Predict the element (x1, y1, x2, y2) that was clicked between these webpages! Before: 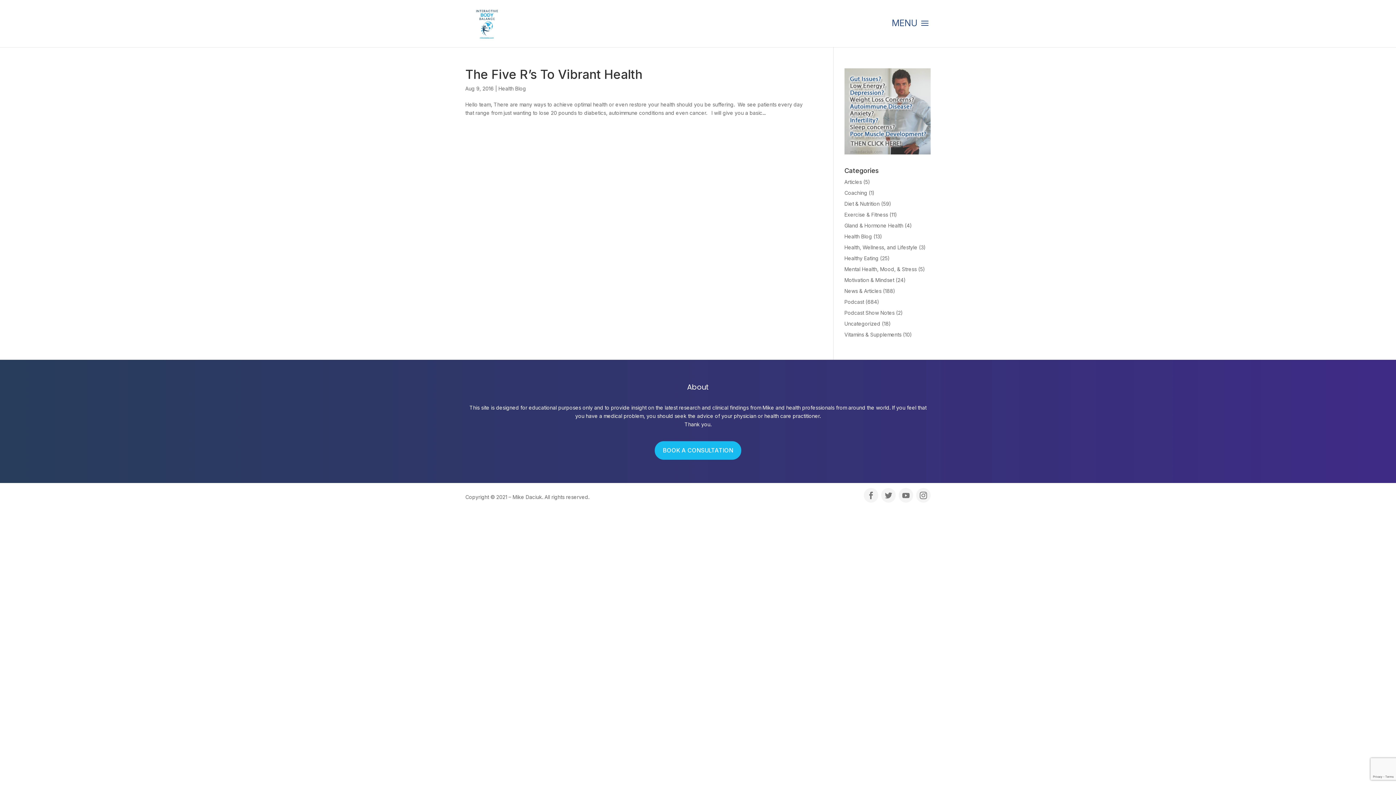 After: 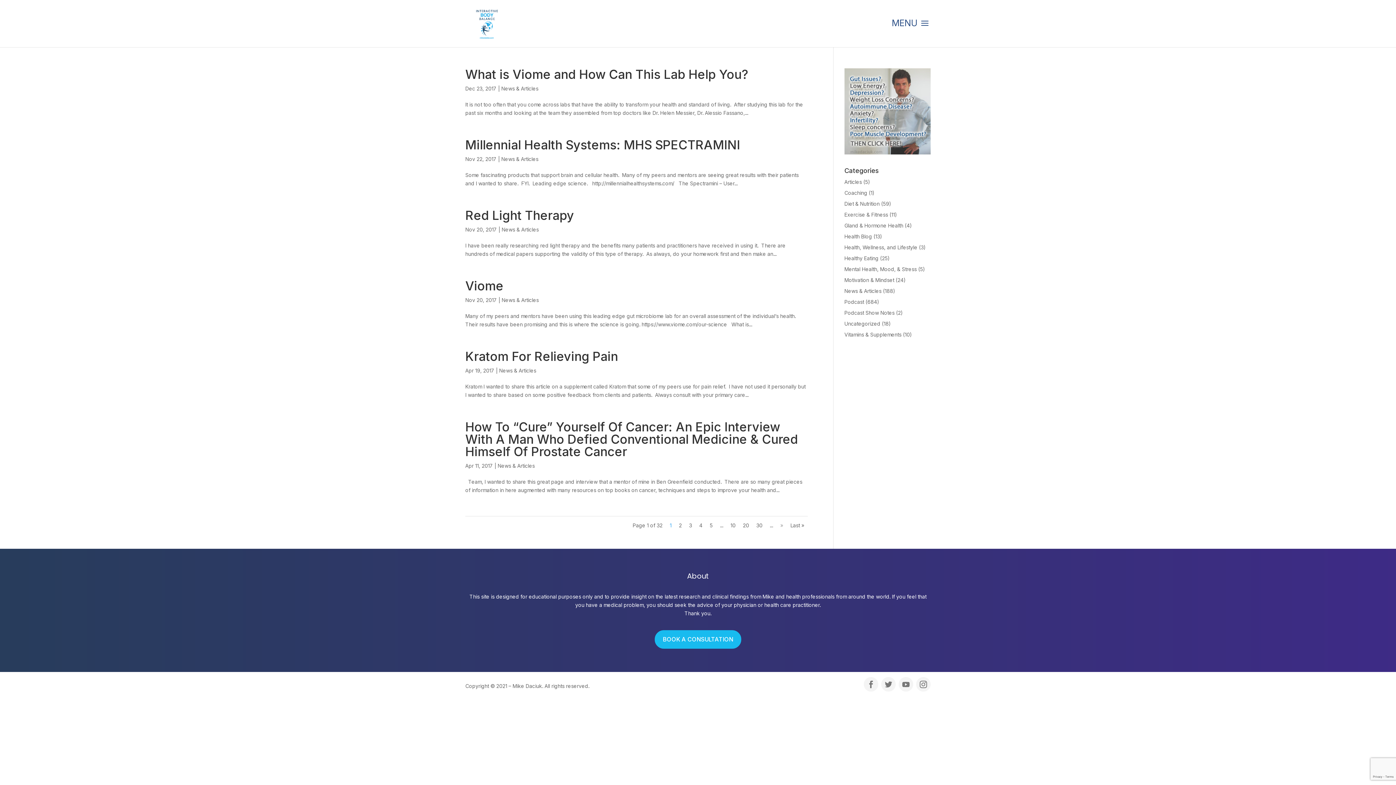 Action: bbox: (844, 288, 881, 294) label: News & Articles